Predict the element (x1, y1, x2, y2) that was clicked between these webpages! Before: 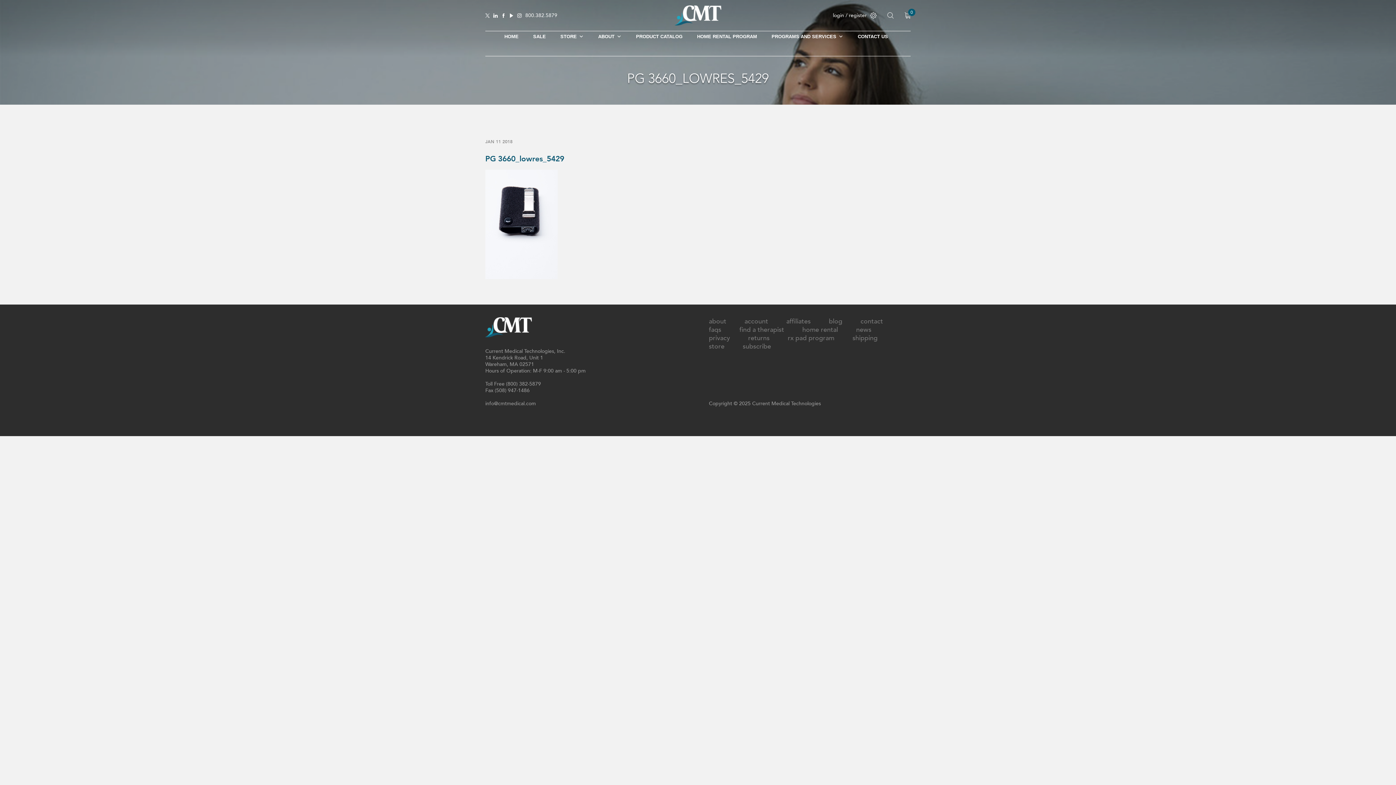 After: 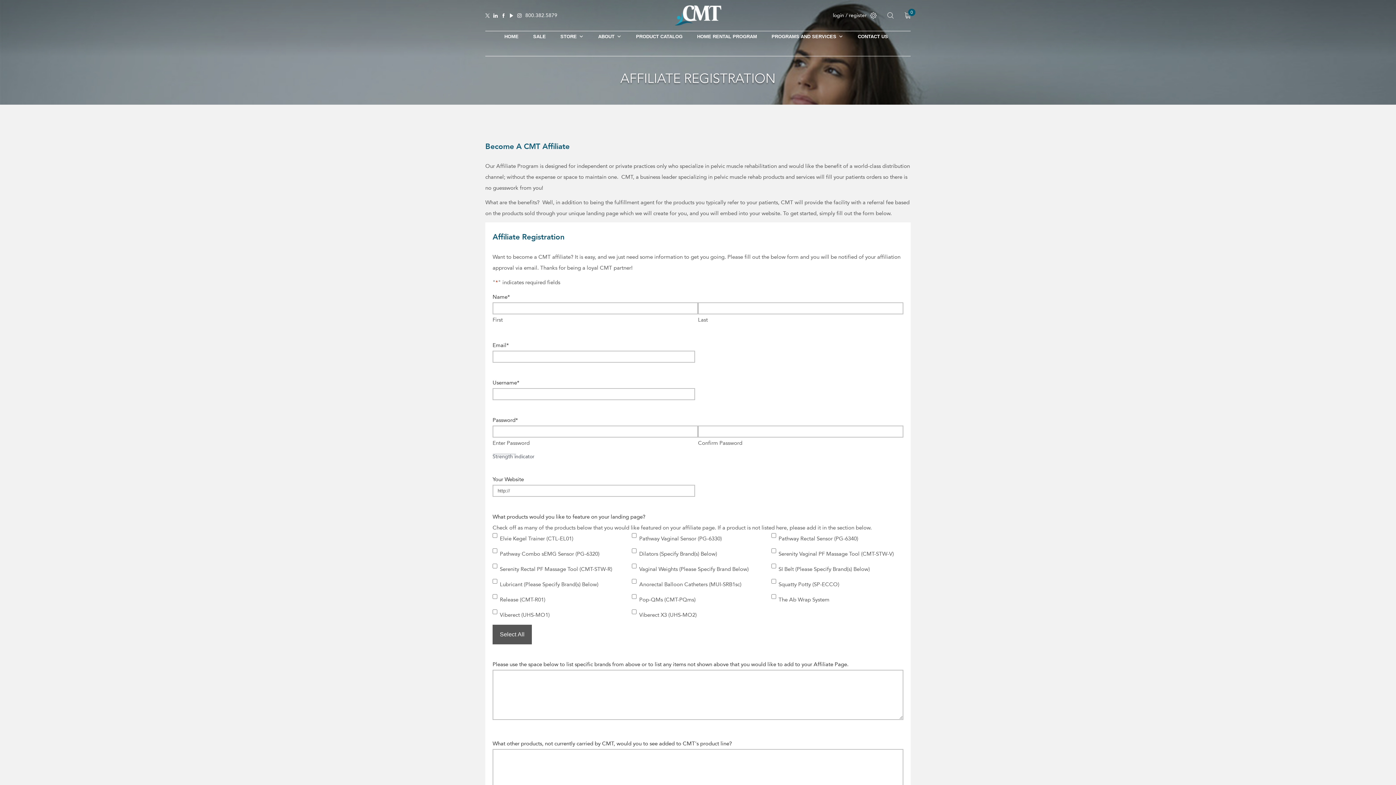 Action: label: affiliates bbox: (786, 317, 810, 326)